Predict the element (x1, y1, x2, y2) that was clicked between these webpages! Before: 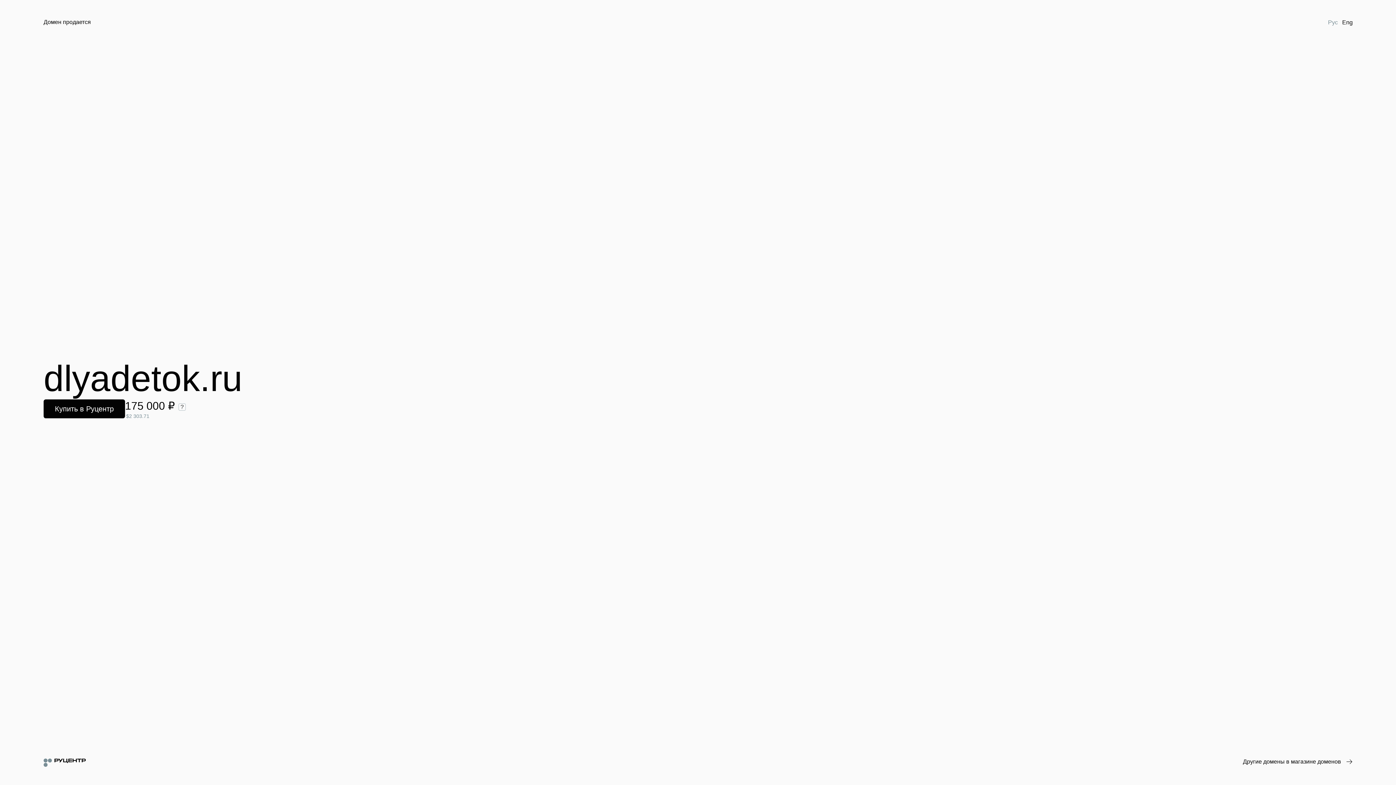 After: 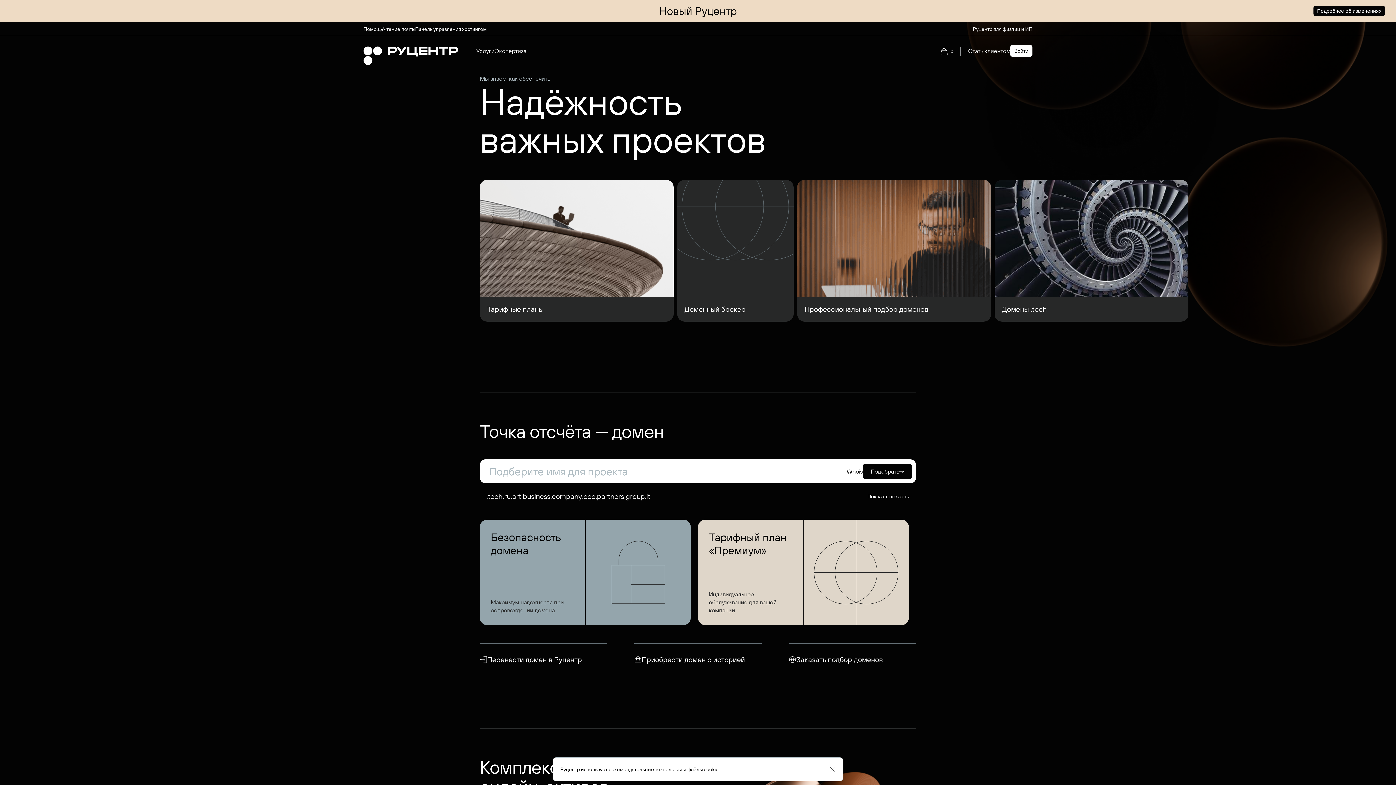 Action: bbox: (43, 758, 85, 767)